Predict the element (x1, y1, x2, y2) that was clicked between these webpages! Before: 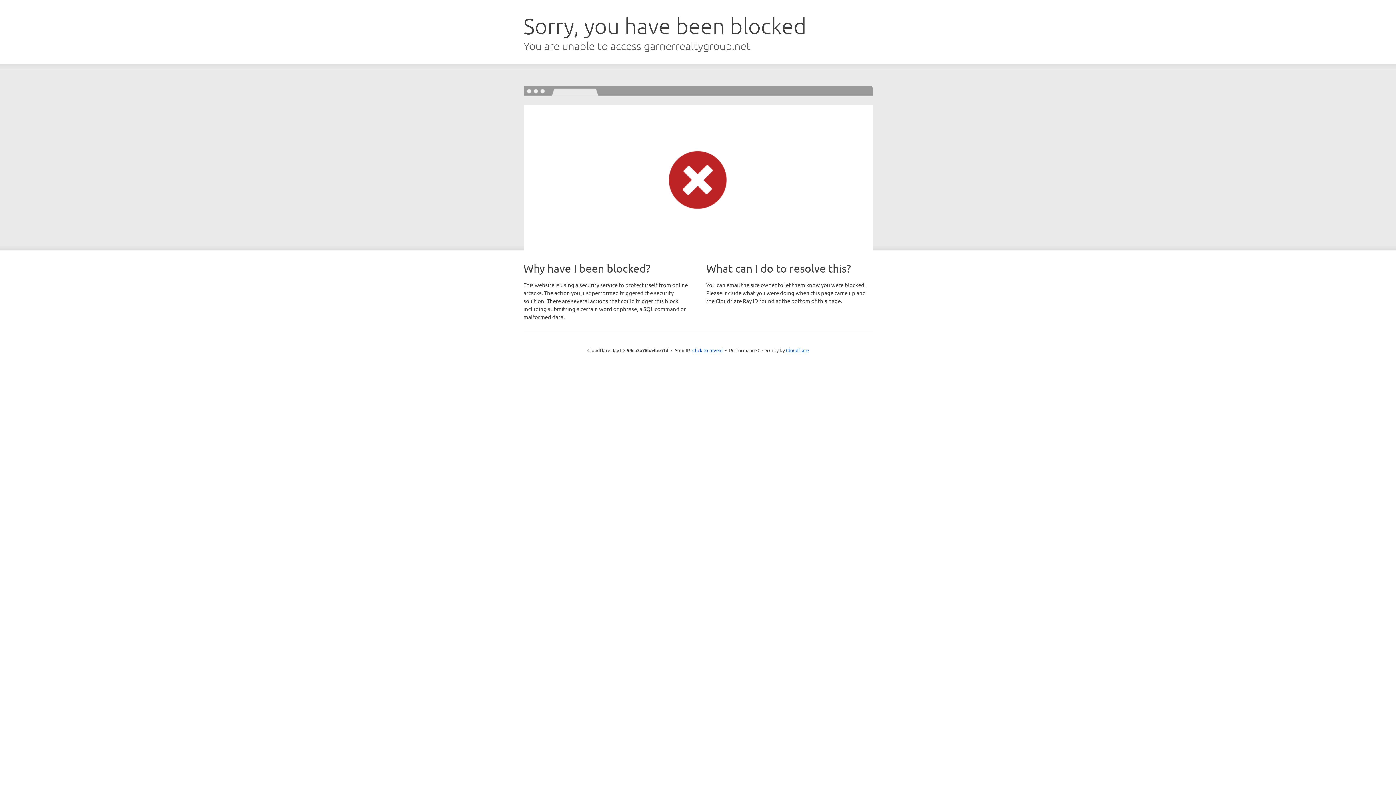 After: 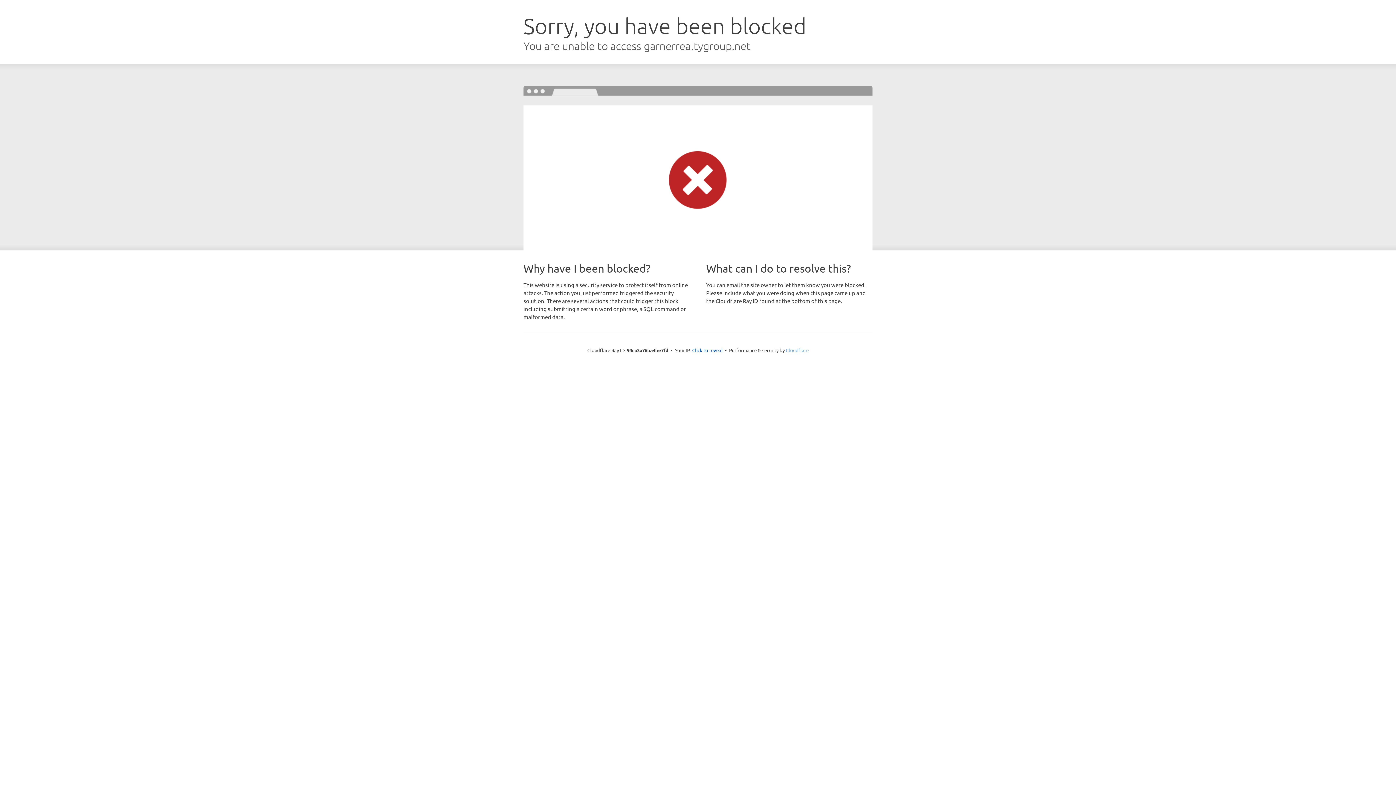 Action: label: Cloudflare bbox: (786, 347, 808, 353)